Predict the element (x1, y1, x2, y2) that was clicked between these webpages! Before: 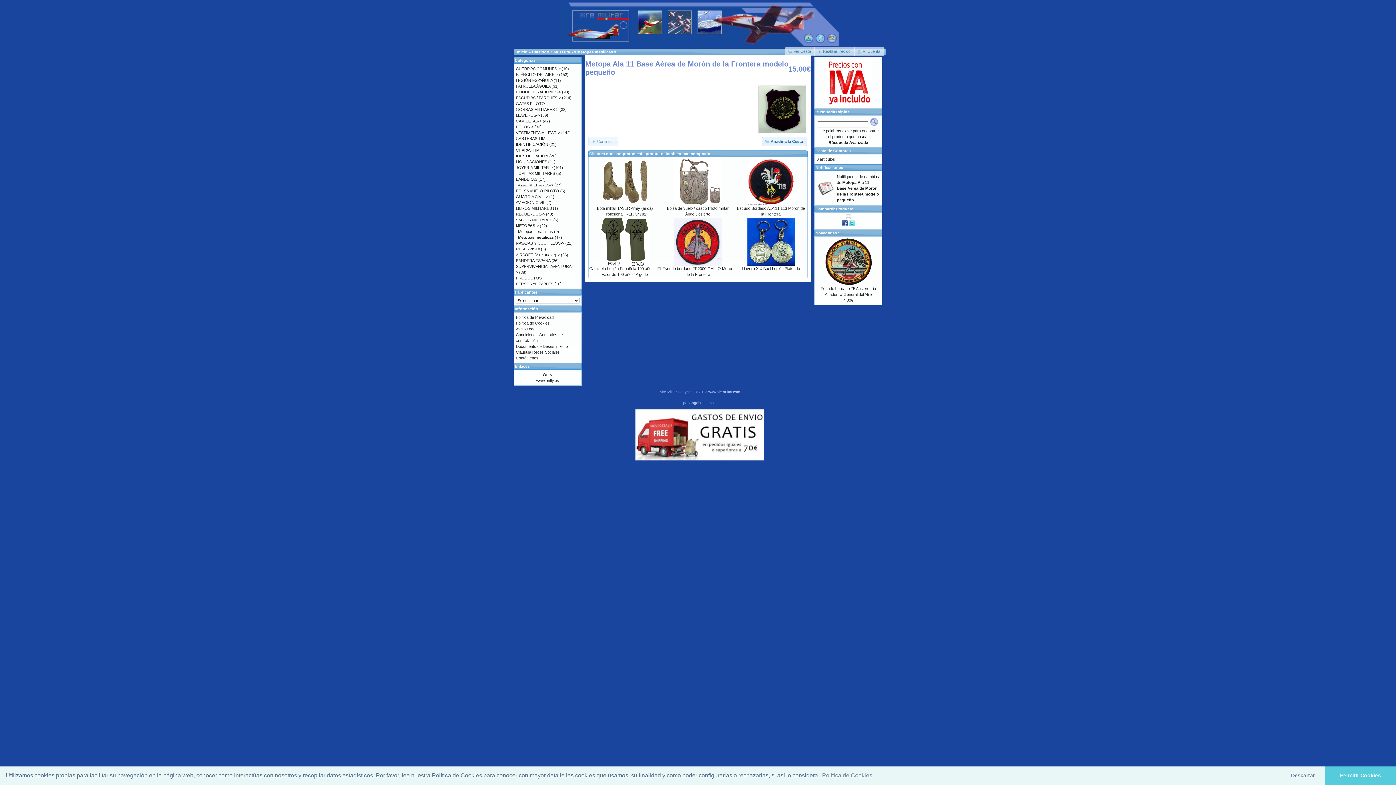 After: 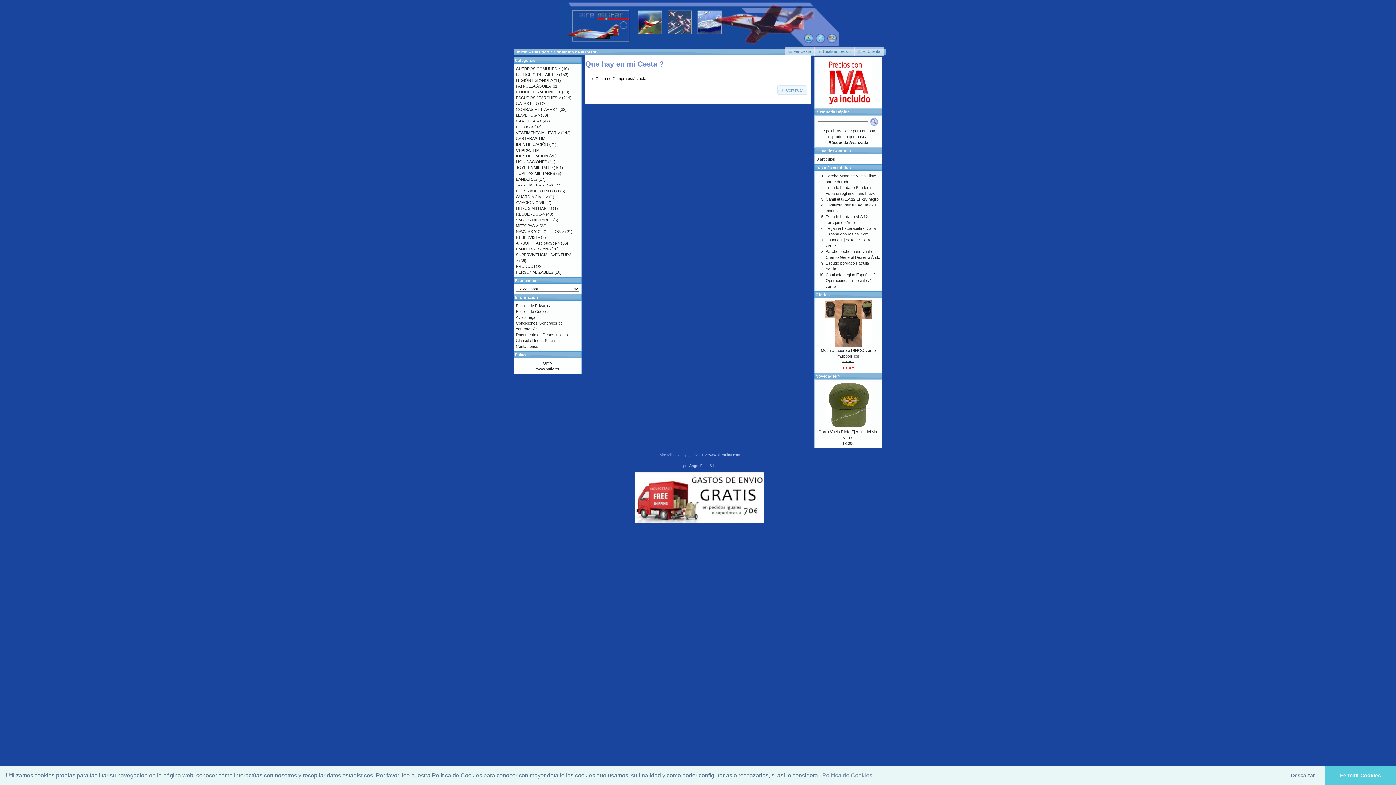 Action: bbox: (814, 43, 826, 47)